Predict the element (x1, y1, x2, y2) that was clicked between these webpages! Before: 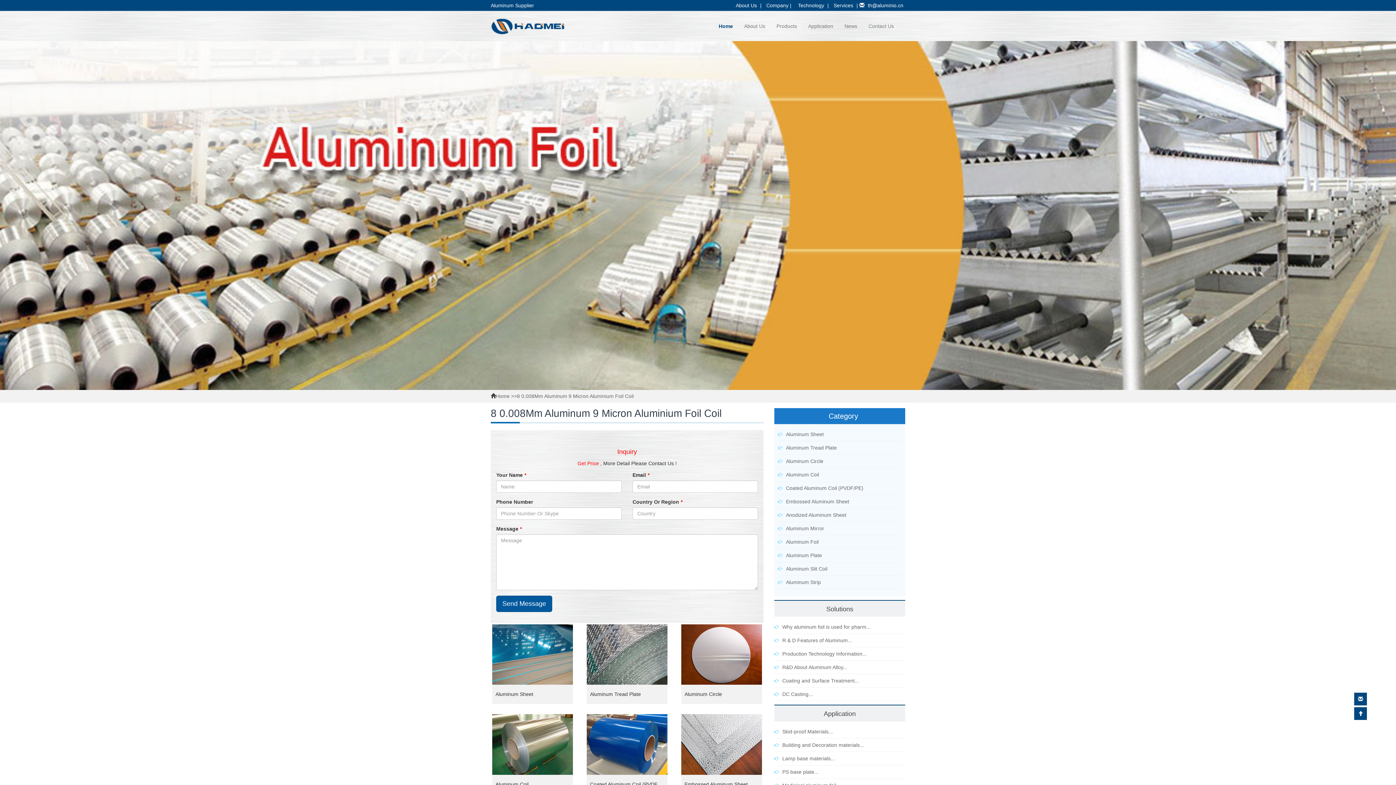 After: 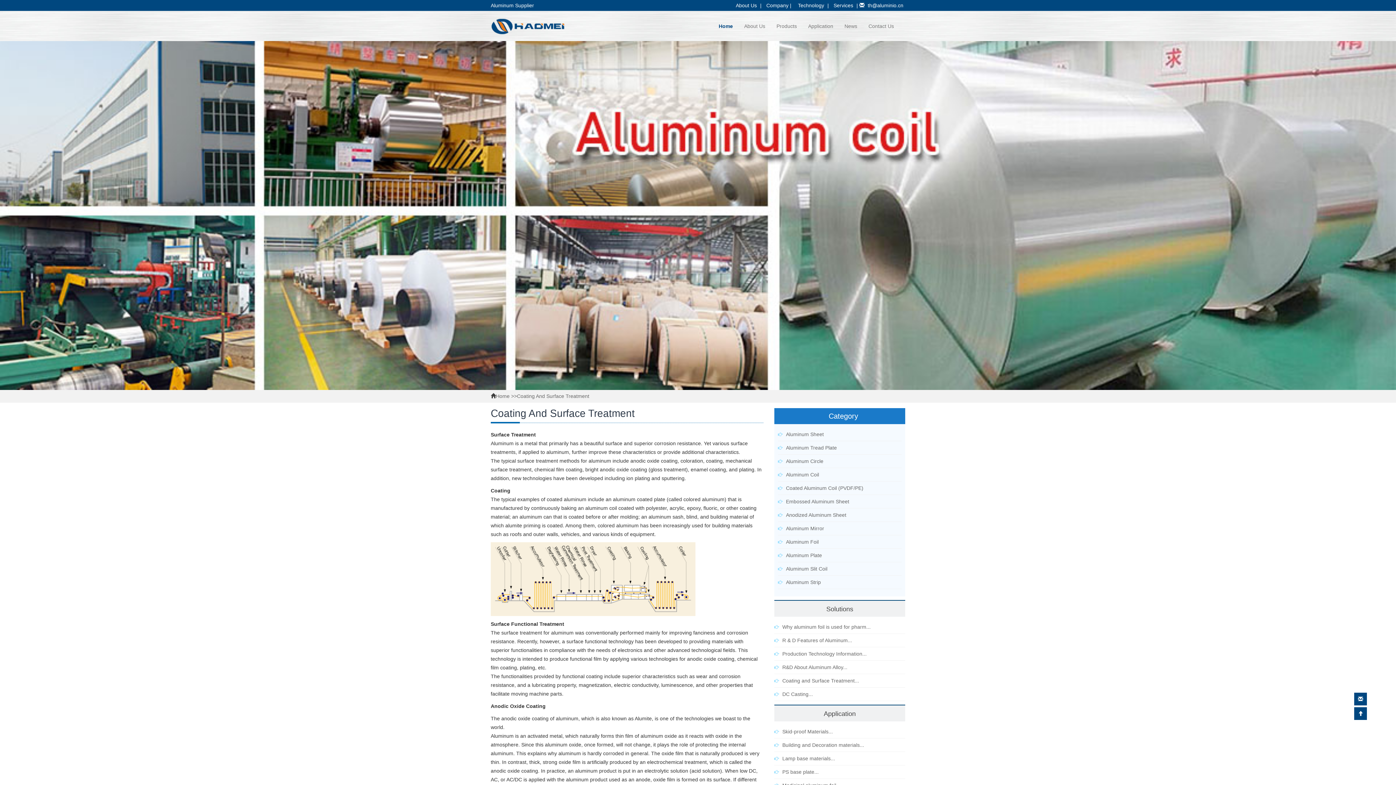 Action: label: Coating and Surface Treatment... bbox: (782, 678, 859, 684)